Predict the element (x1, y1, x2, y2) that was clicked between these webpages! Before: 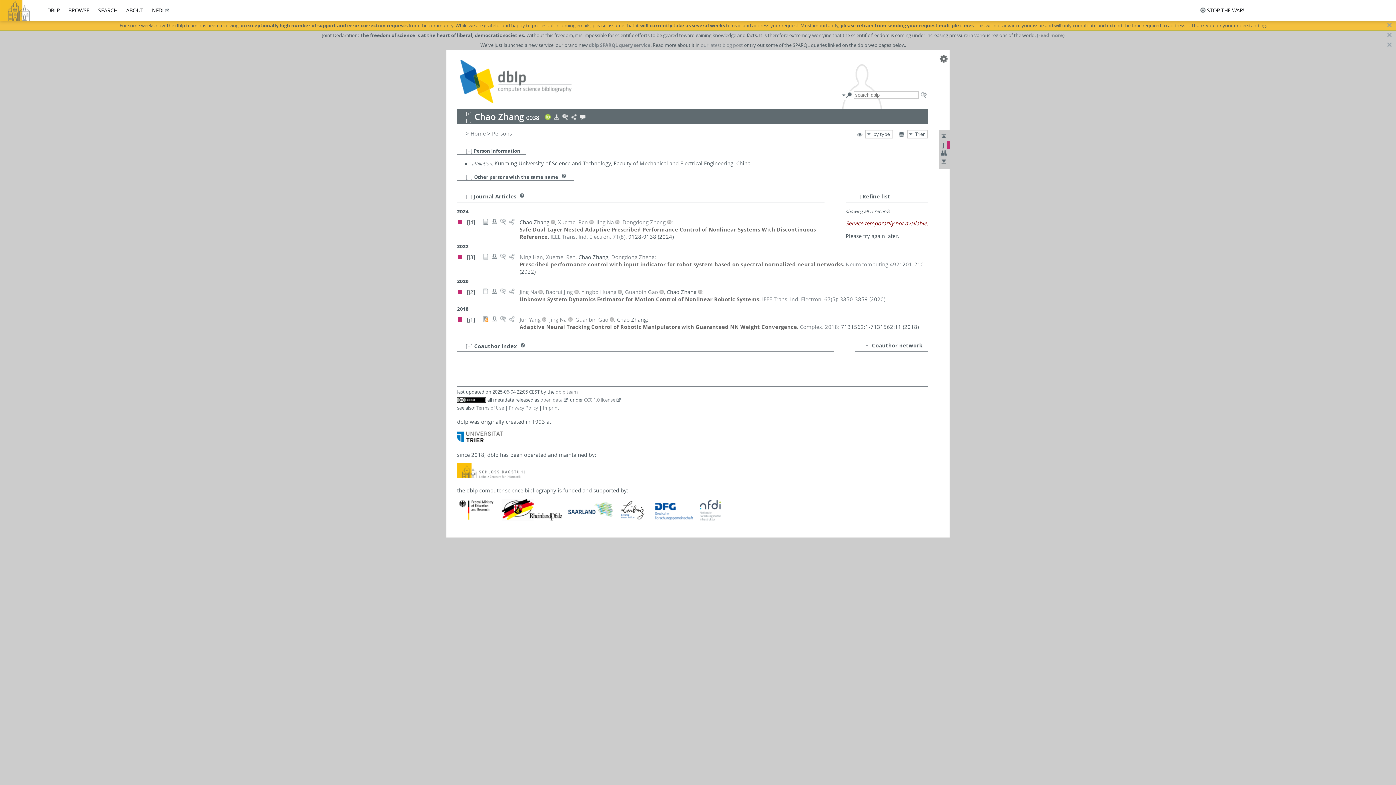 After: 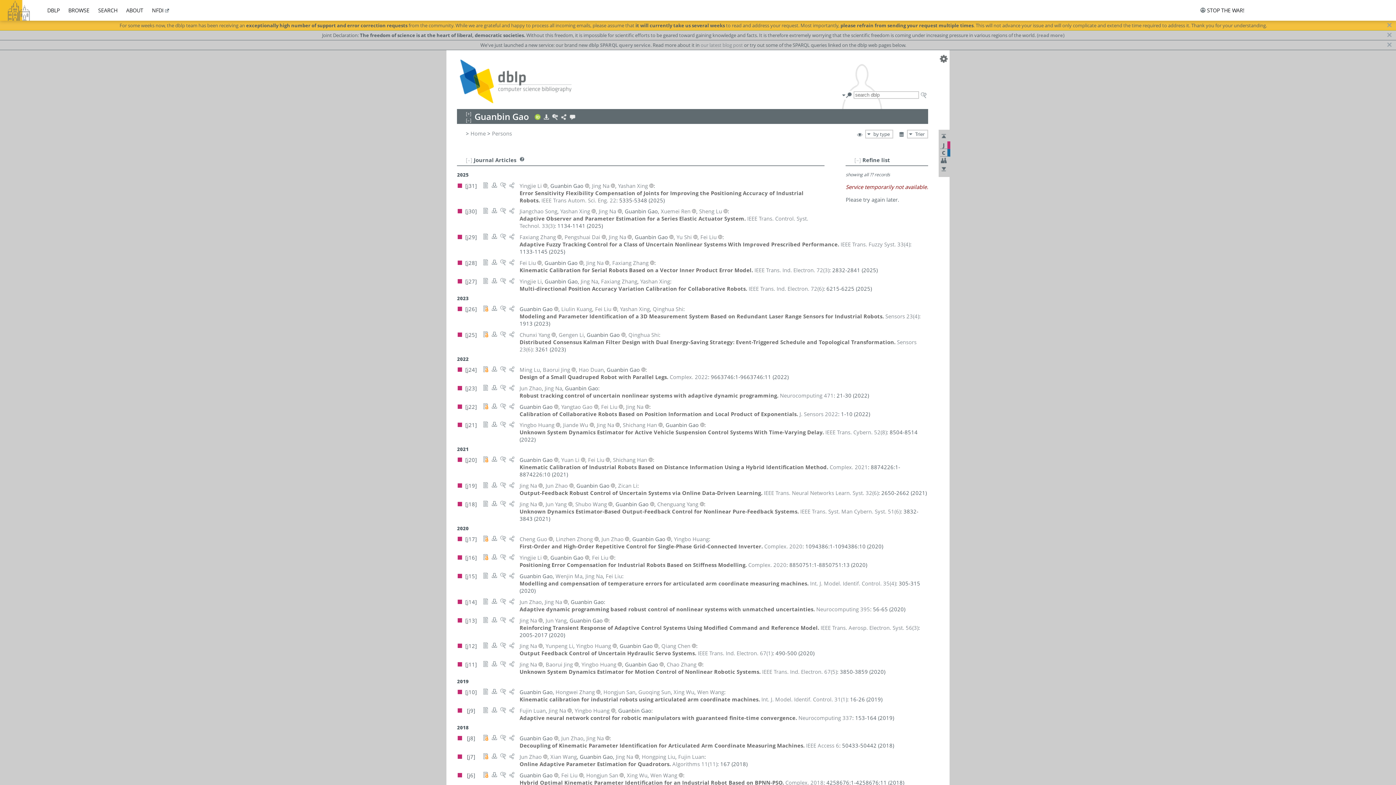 Action: label: Guanbin Gao bbox: (575, 315, 608, 323)